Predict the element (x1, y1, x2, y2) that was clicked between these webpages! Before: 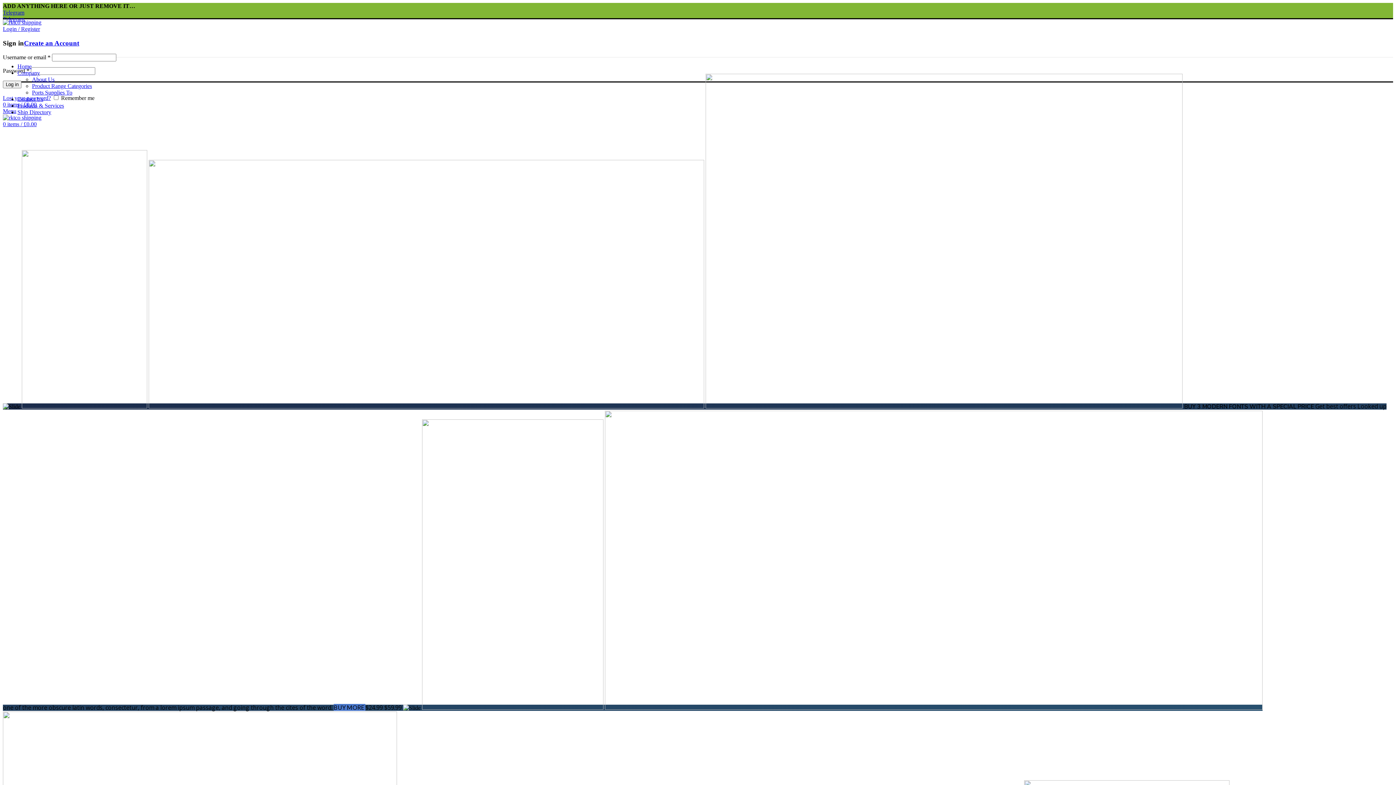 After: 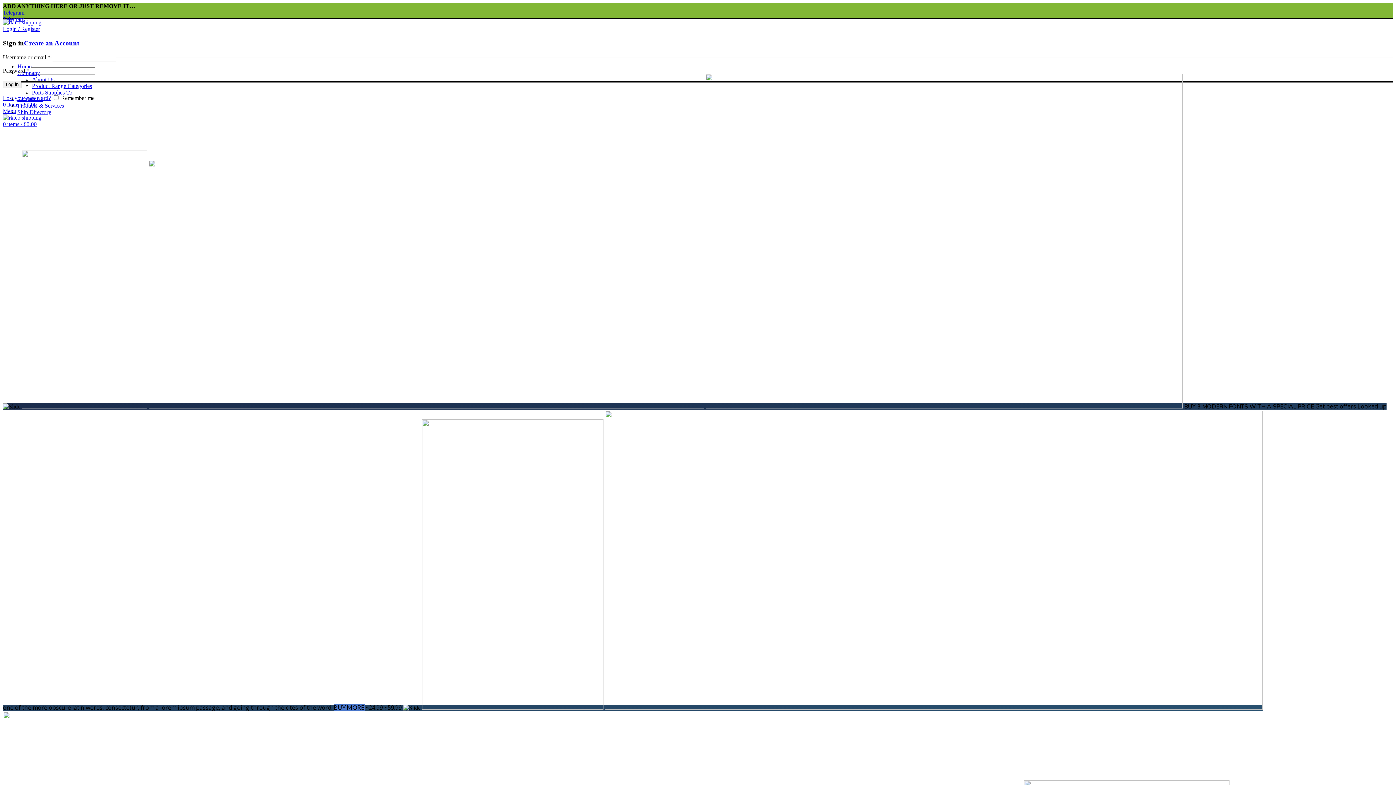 Action: label: Telegram bbox: (2, 9, 24, 15)